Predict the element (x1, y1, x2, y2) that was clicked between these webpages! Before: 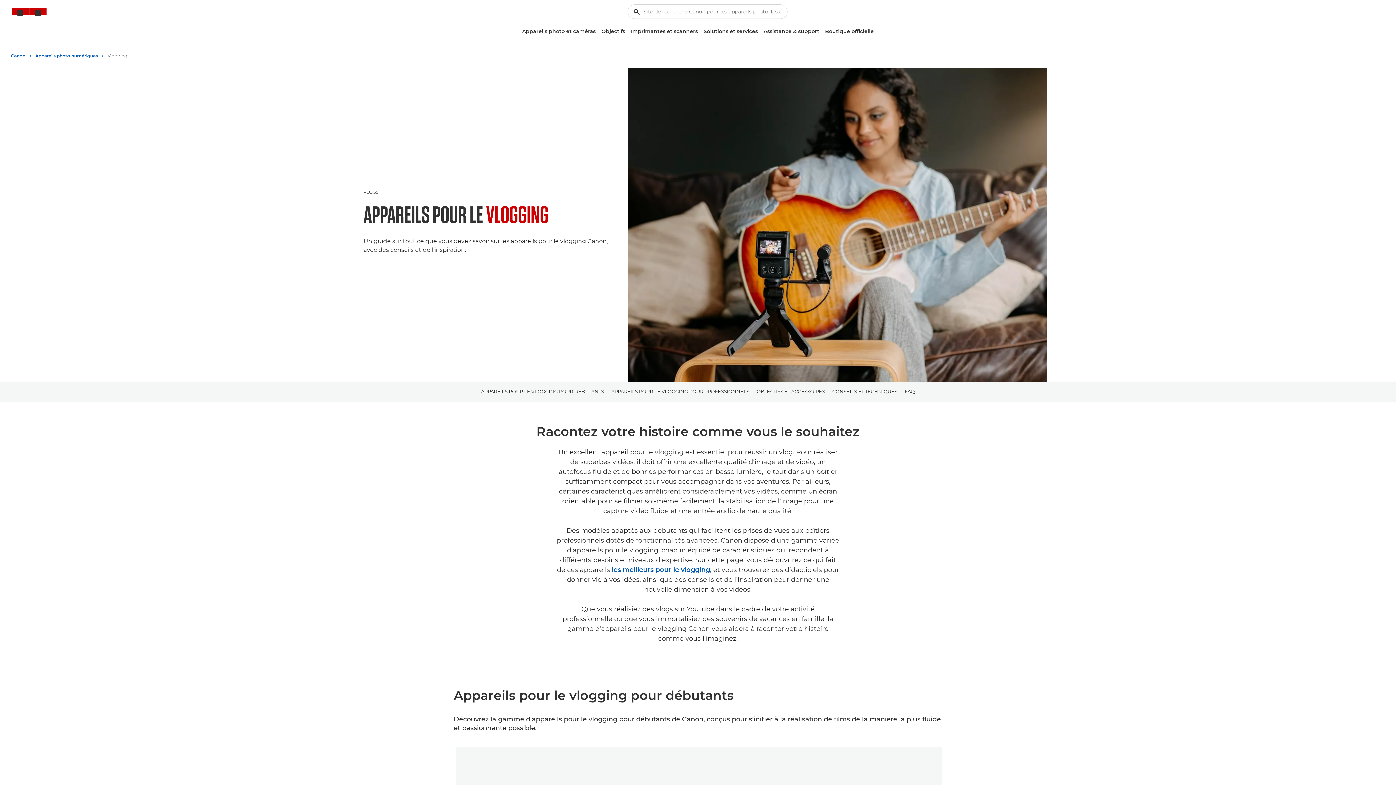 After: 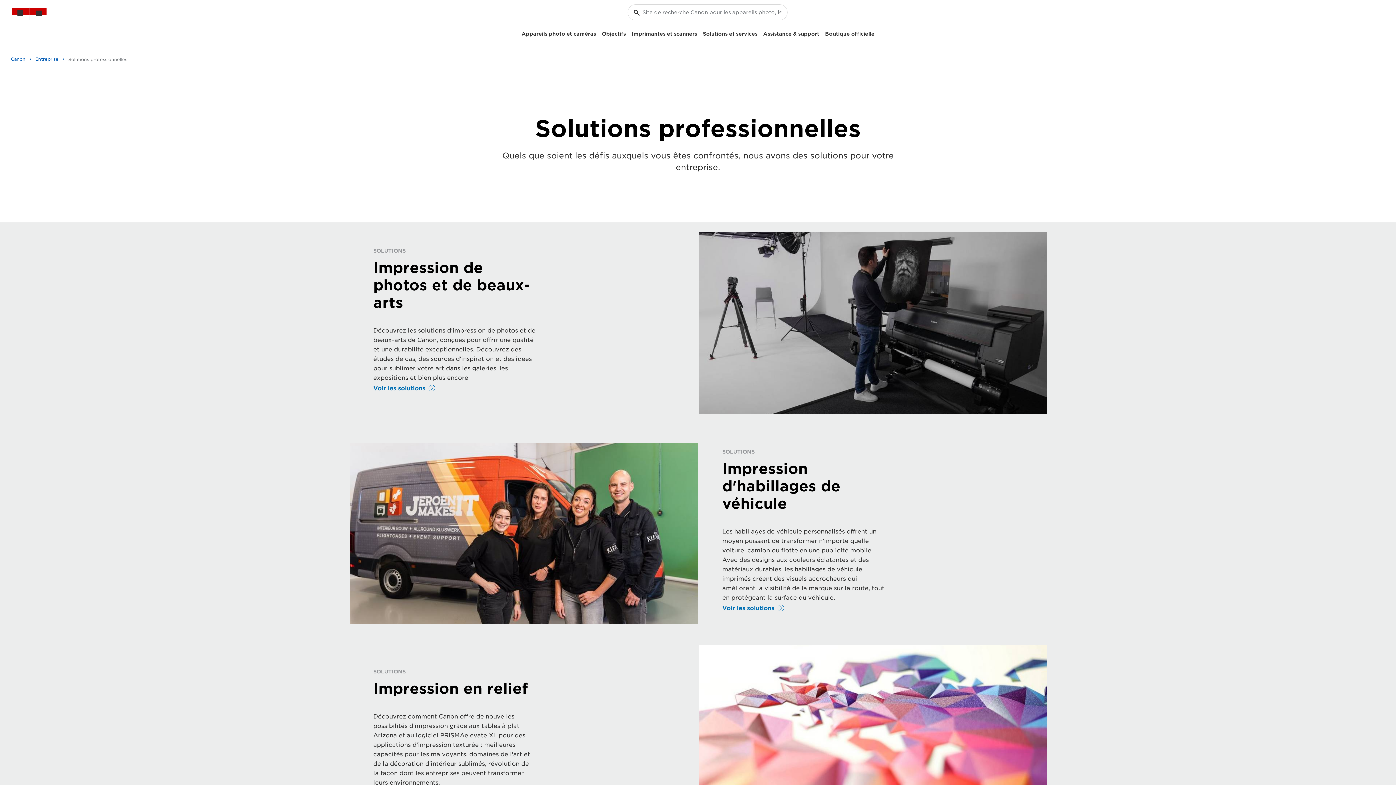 Action: bbox: (700, 25, 760, 37) label: Solutions et services